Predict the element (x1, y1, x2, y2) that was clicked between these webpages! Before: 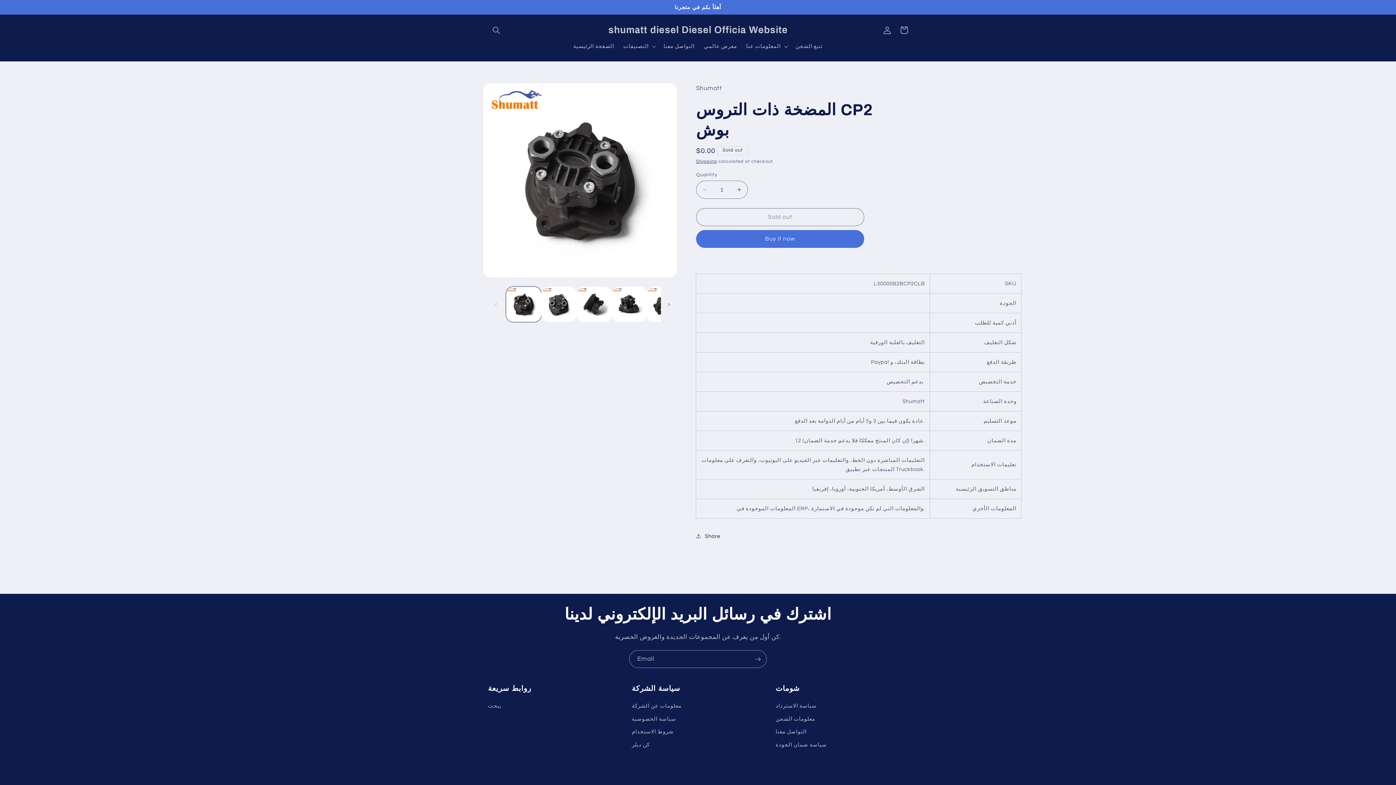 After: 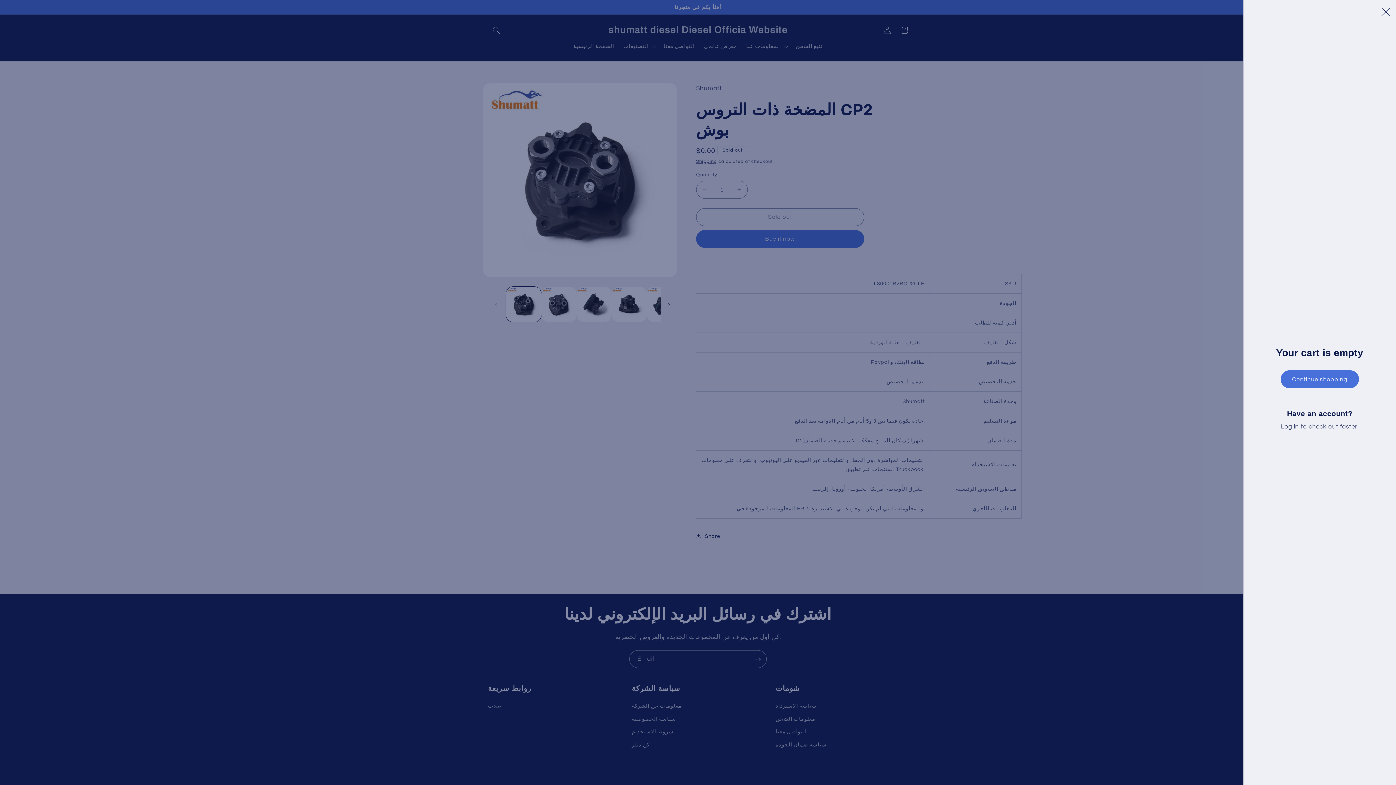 Action: bbox: (895, 21, 912, 38) label: Cart